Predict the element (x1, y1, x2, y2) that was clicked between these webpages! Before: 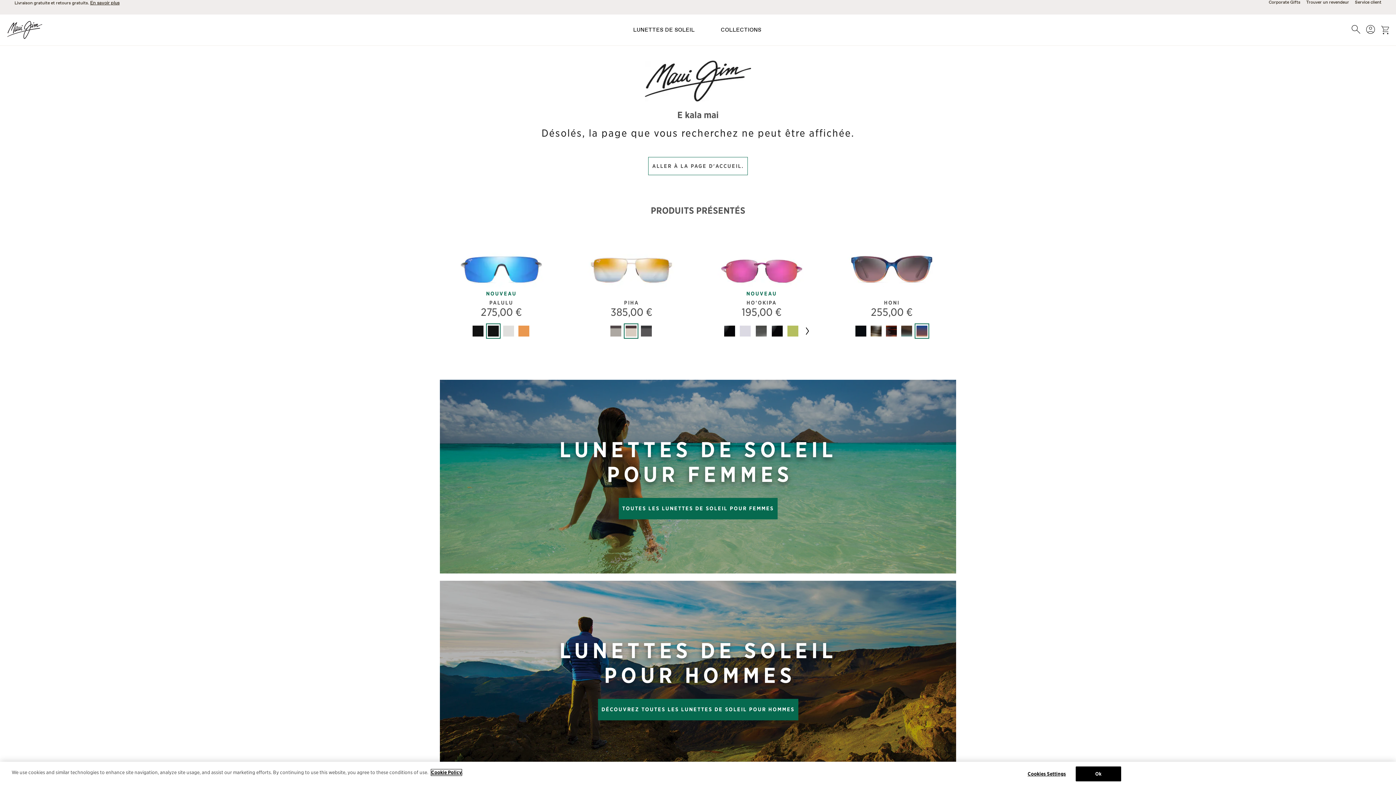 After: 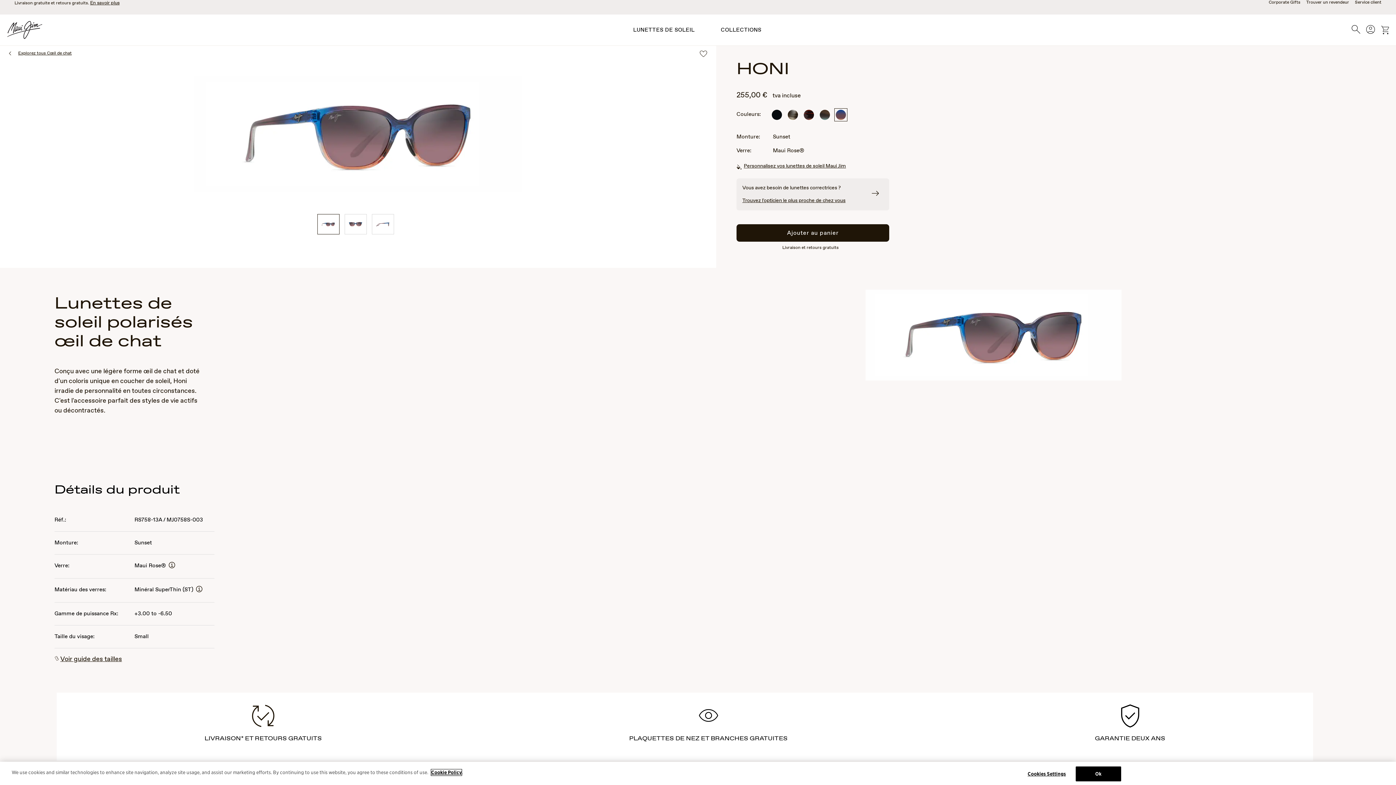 Action: label: HONI bbox: (833, 248, 950, 317)